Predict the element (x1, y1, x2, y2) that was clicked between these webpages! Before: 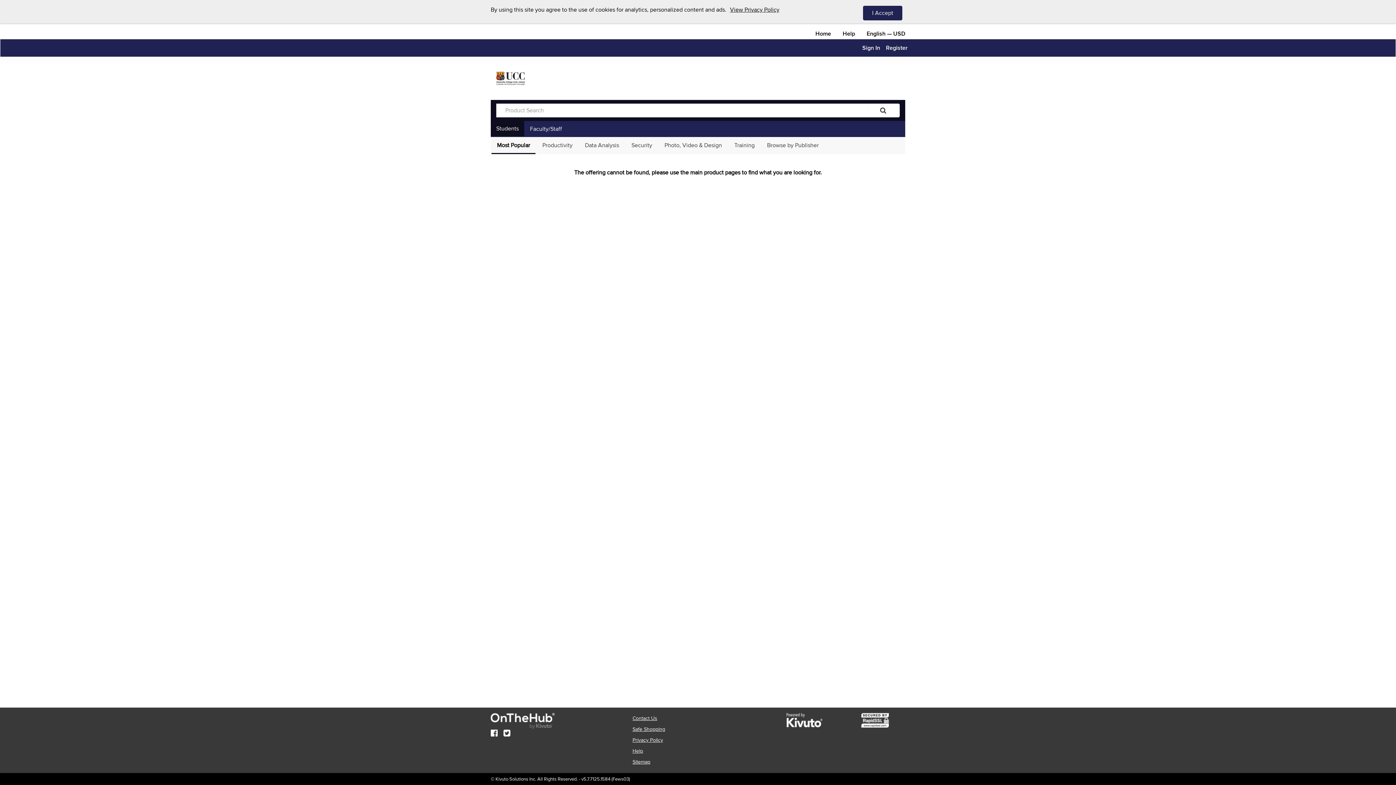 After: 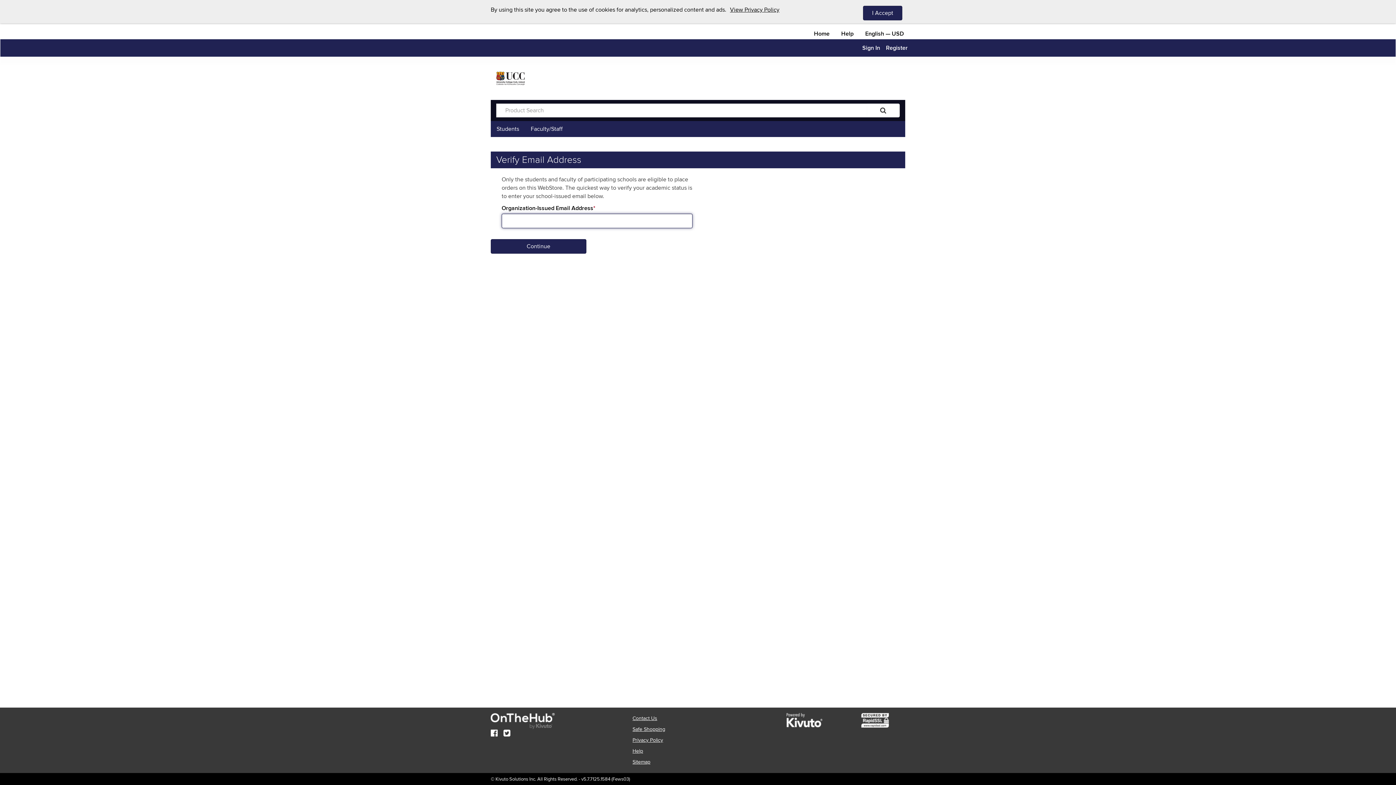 Action: label: Register bbox: (883, 39, 910, 56)